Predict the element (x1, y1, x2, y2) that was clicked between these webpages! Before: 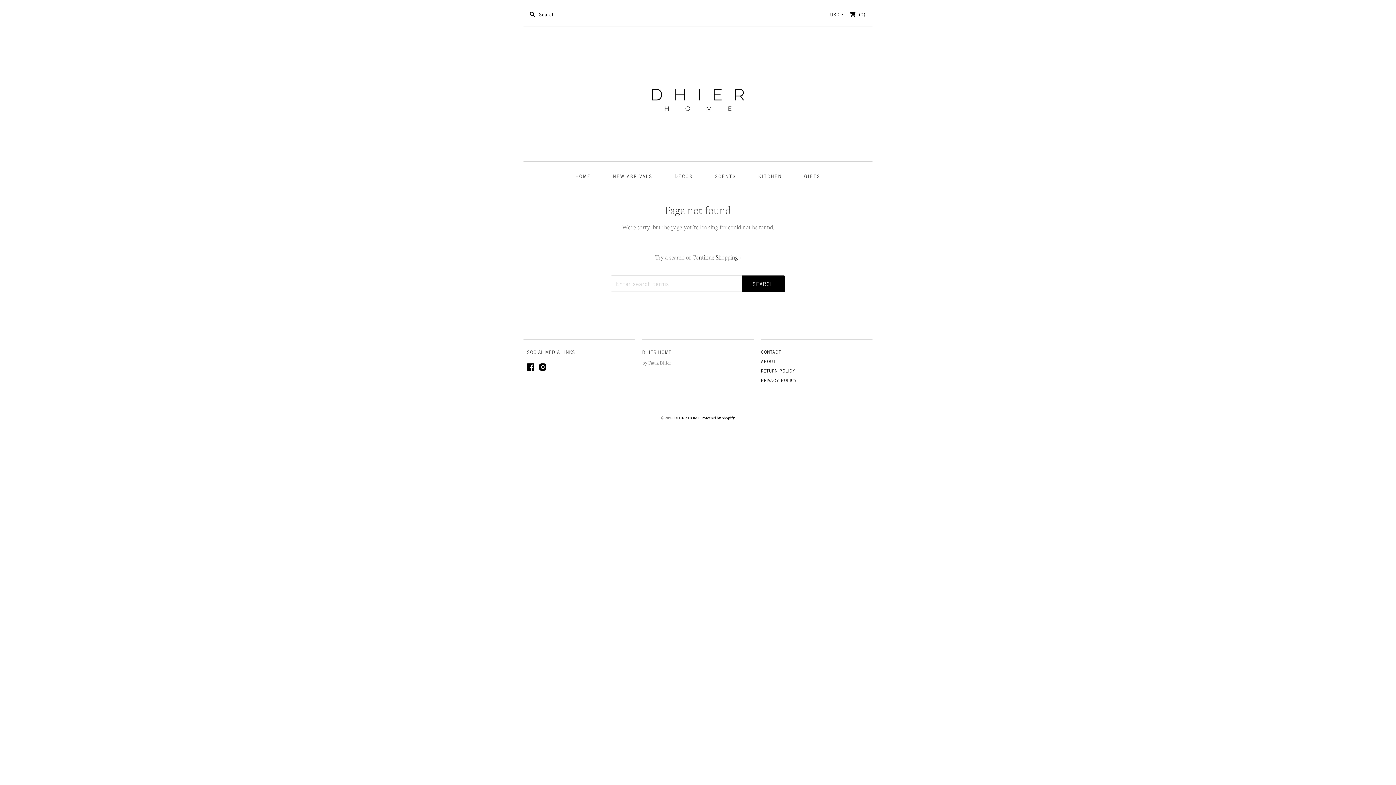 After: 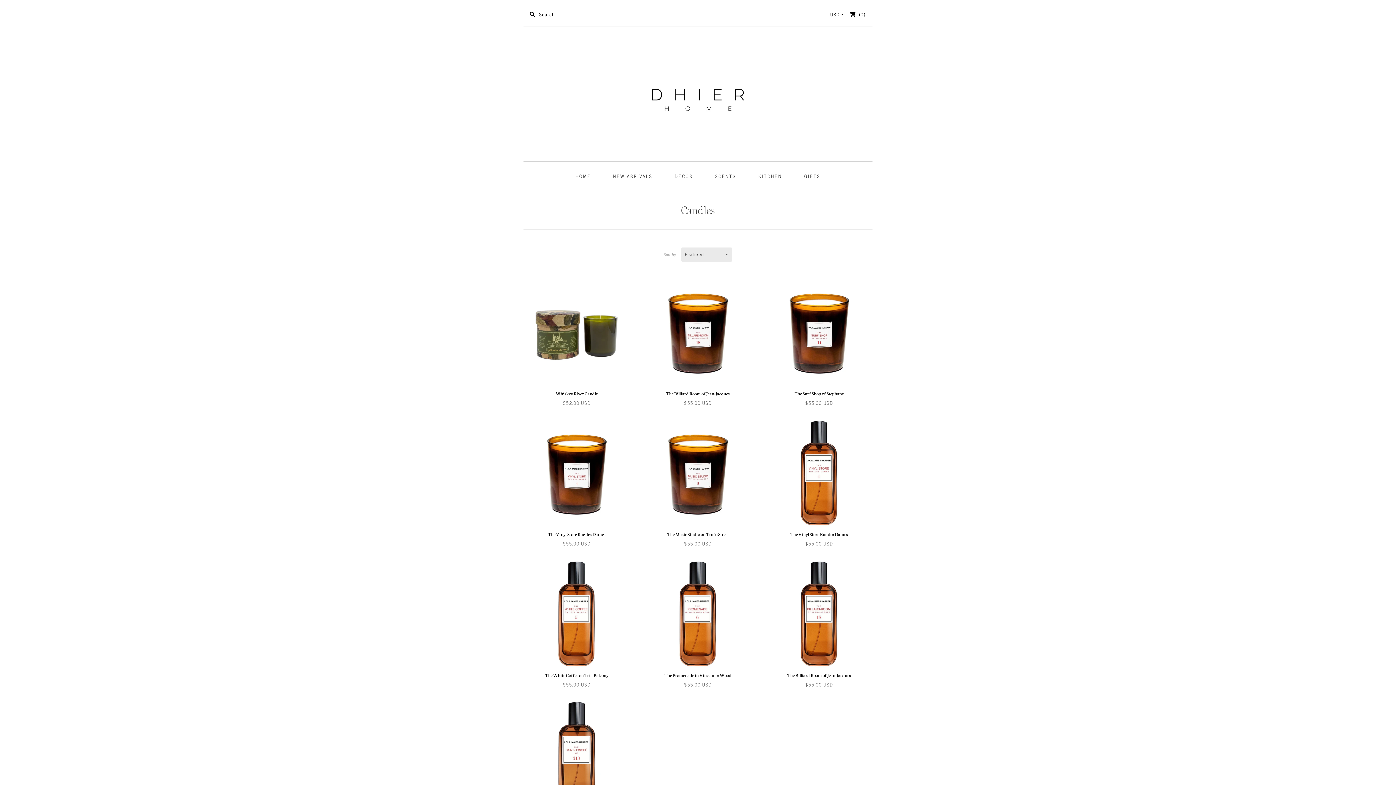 Action: label: SCENTS bbox: (705, 163, 745, 188)